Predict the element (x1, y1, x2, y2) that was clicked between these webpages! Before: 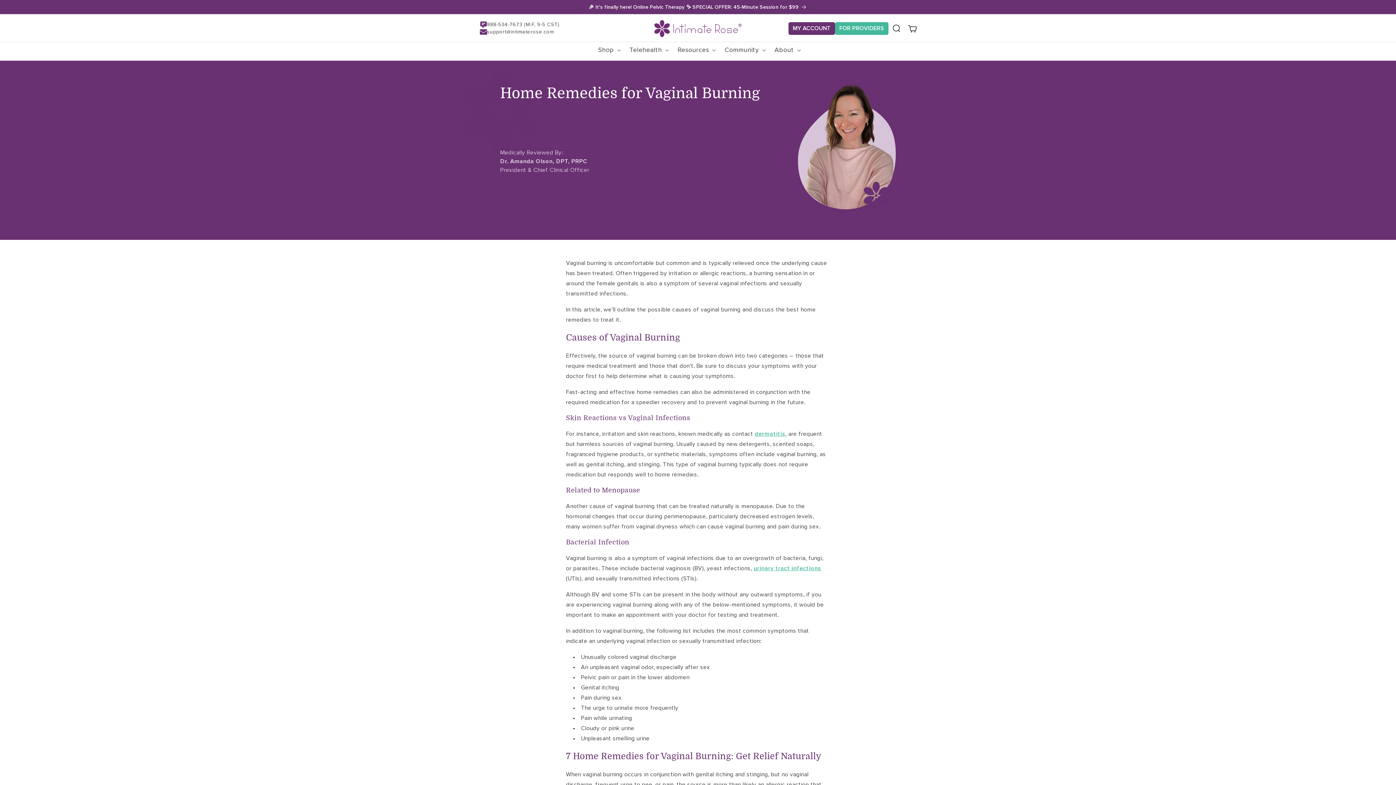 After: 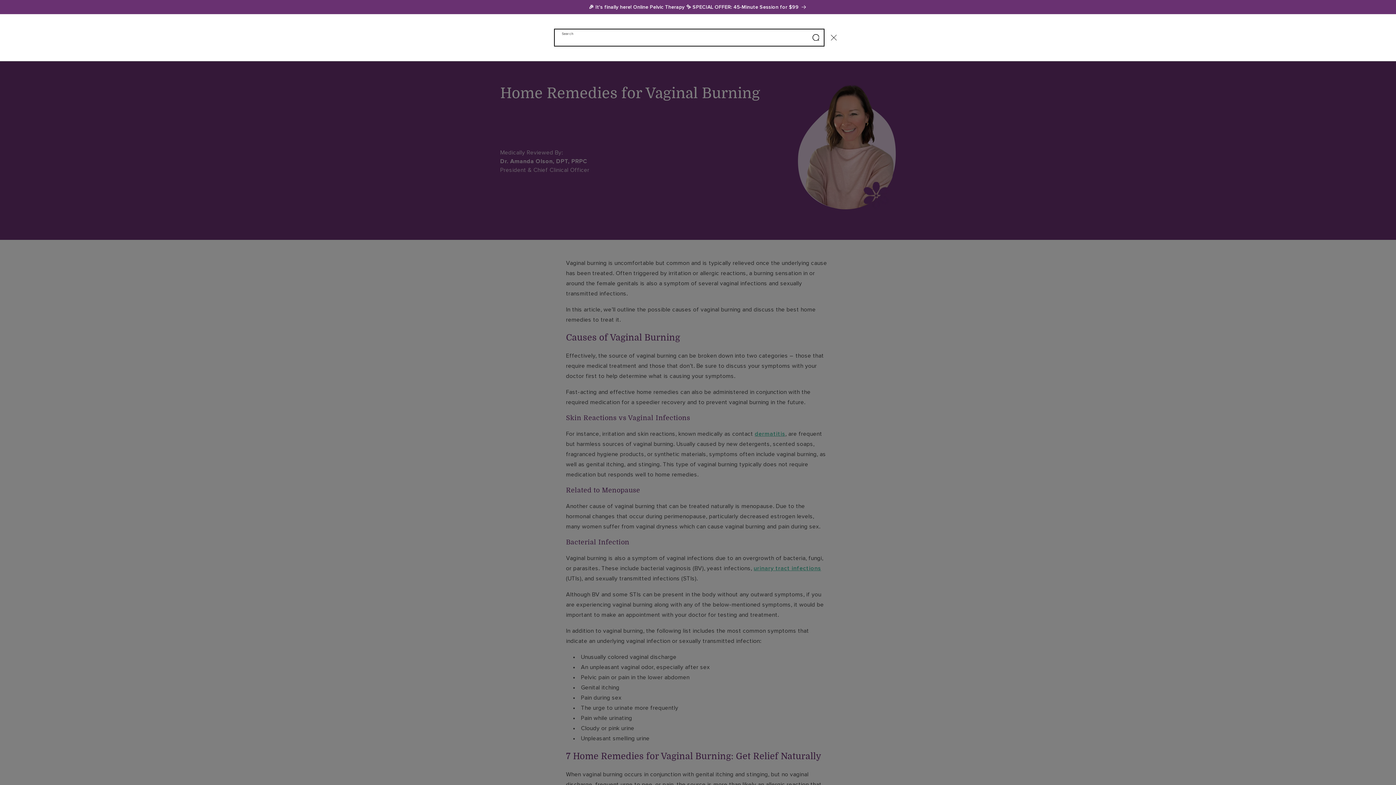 Action: bbox: (888, 20, 904, 36) label: Search